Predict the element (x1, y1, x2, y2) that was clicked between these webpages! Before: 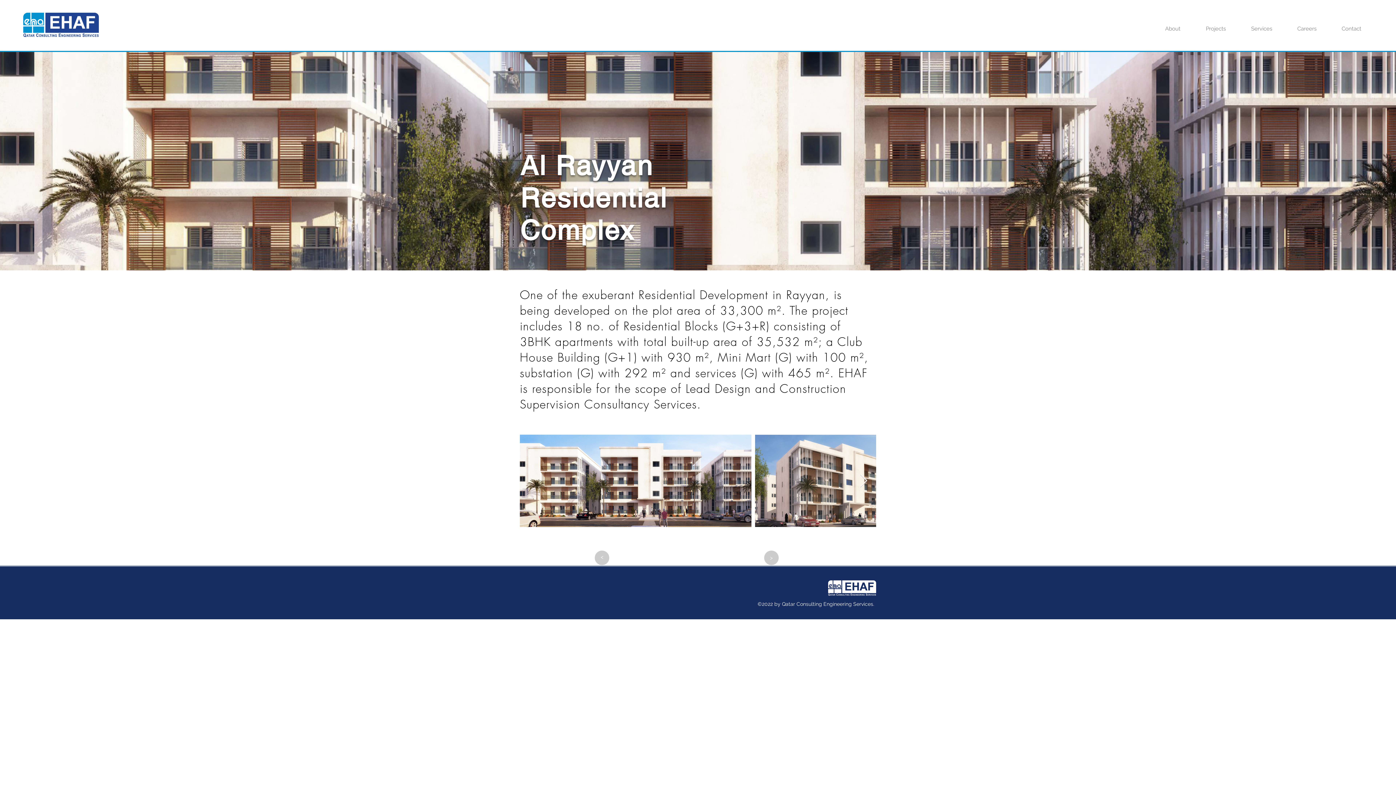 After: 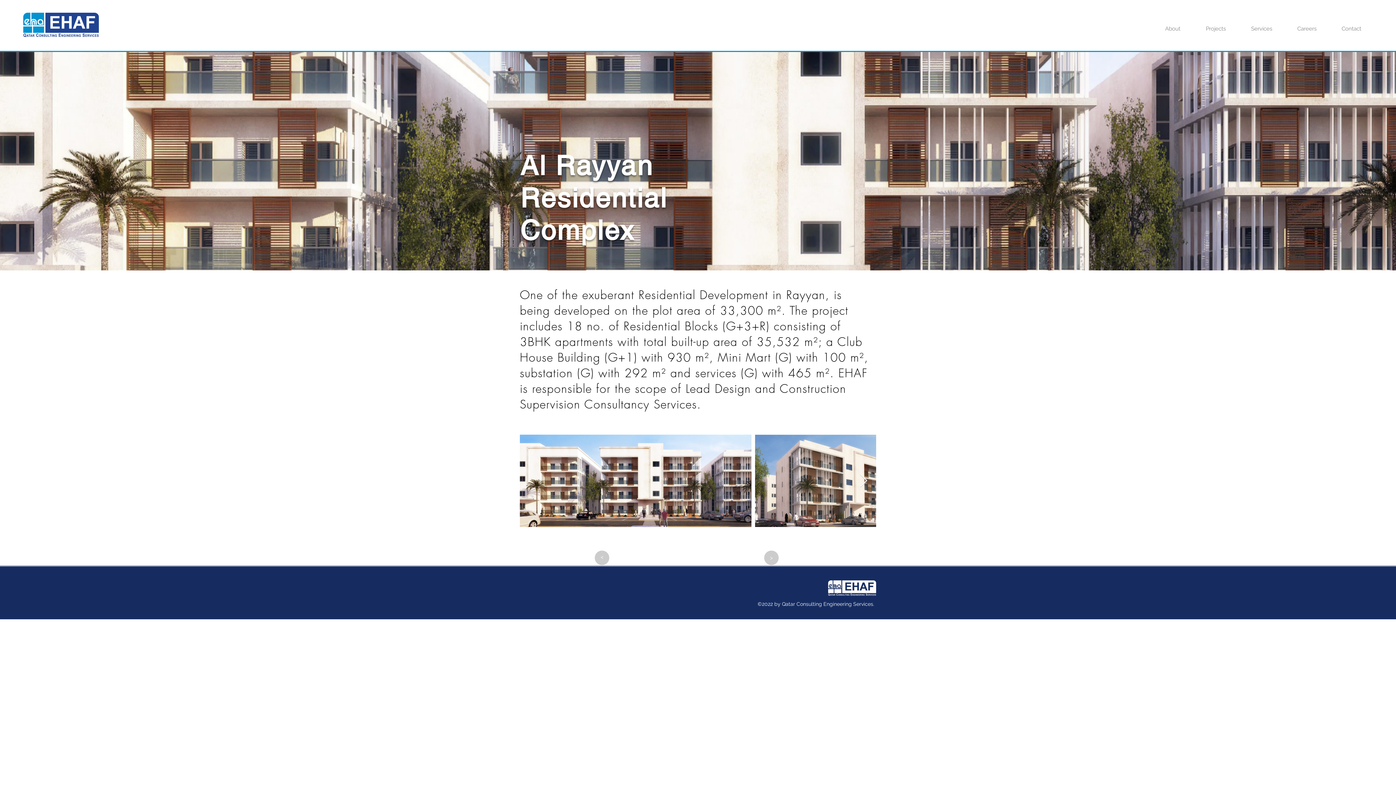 Action: bbox: (1152, 18, 1193, 32) label: About